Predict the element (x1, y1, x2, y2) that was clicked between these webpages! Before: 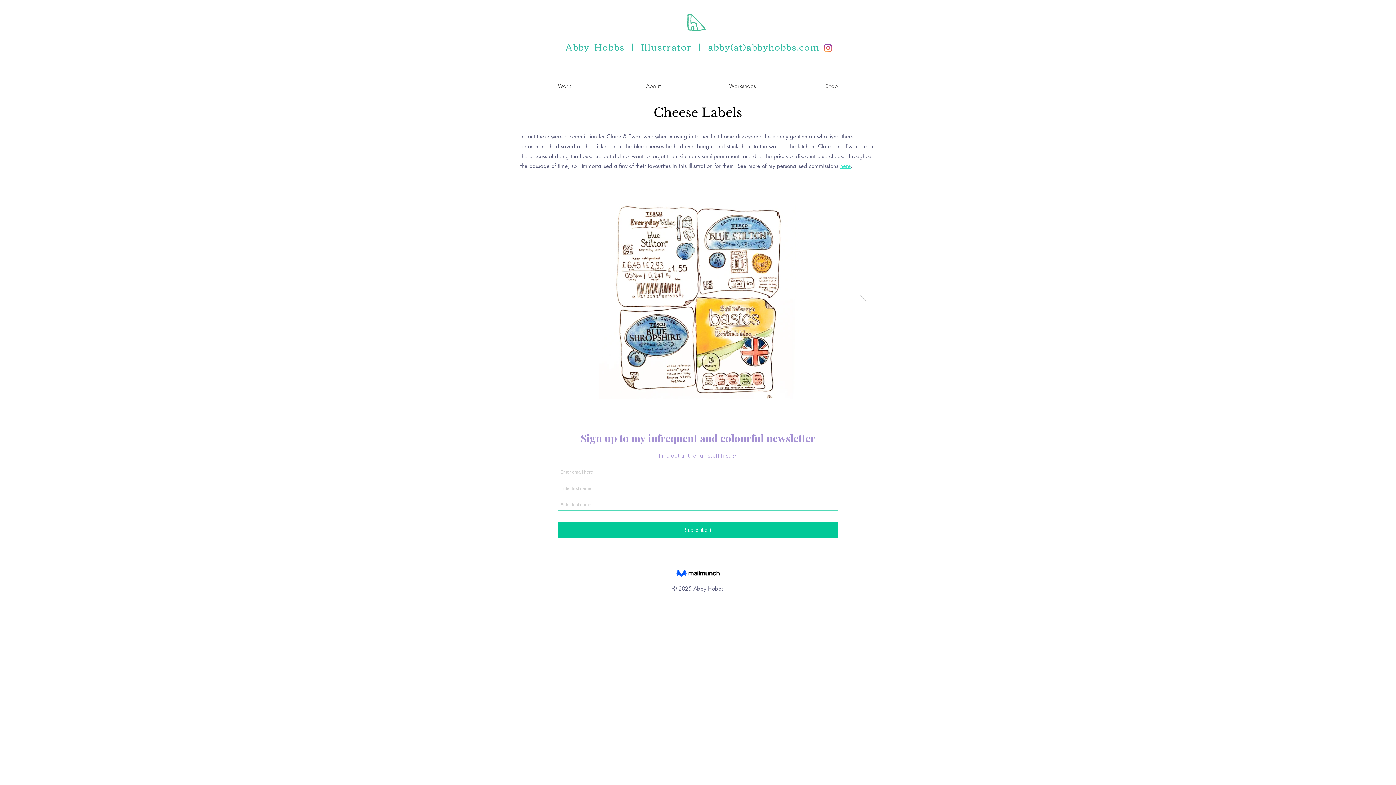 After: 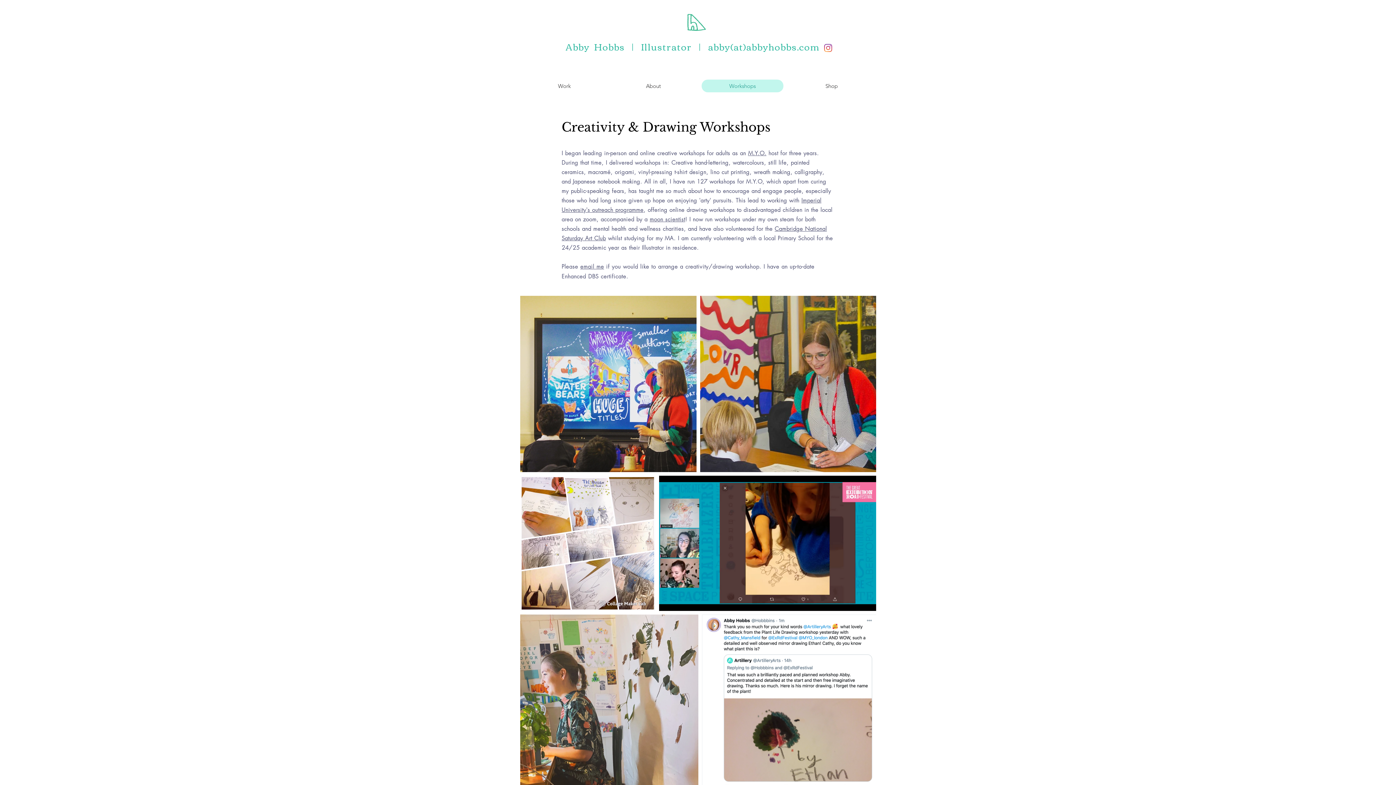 Action: label: Workshops bbox: (701, 79, 783, 92)